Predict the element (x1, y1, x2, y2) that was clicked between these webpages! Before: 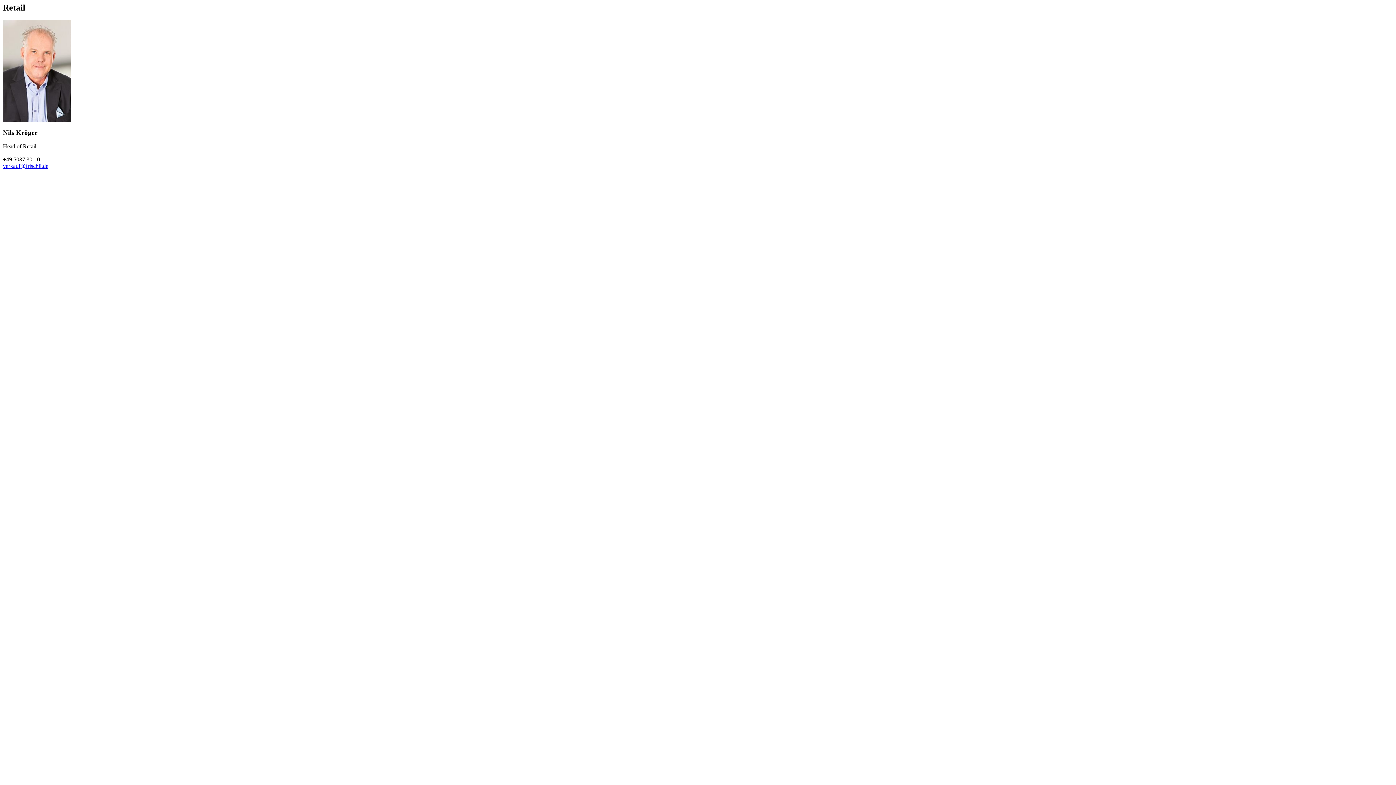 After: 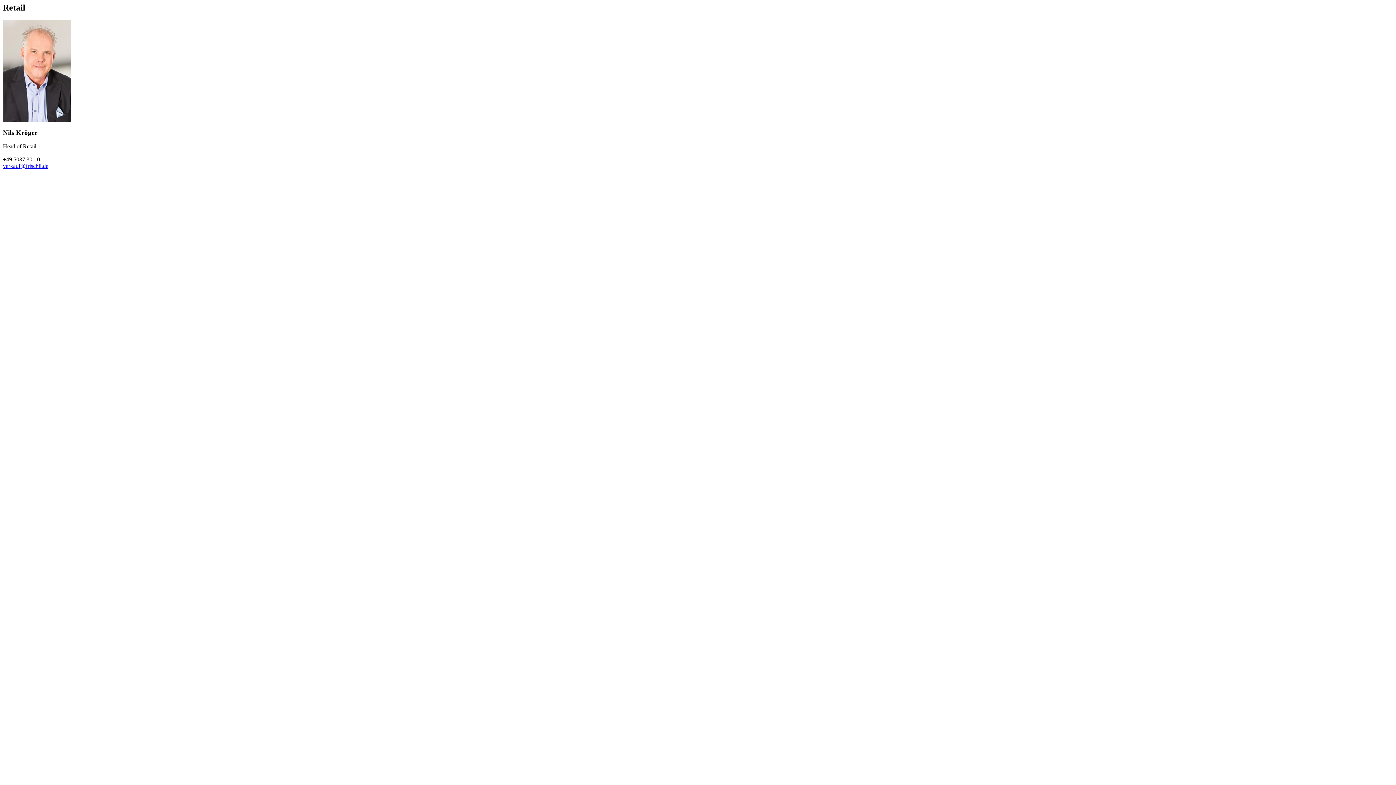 Action: bbox: (2, 163, 48, 169) label: verkauf@frischli.de